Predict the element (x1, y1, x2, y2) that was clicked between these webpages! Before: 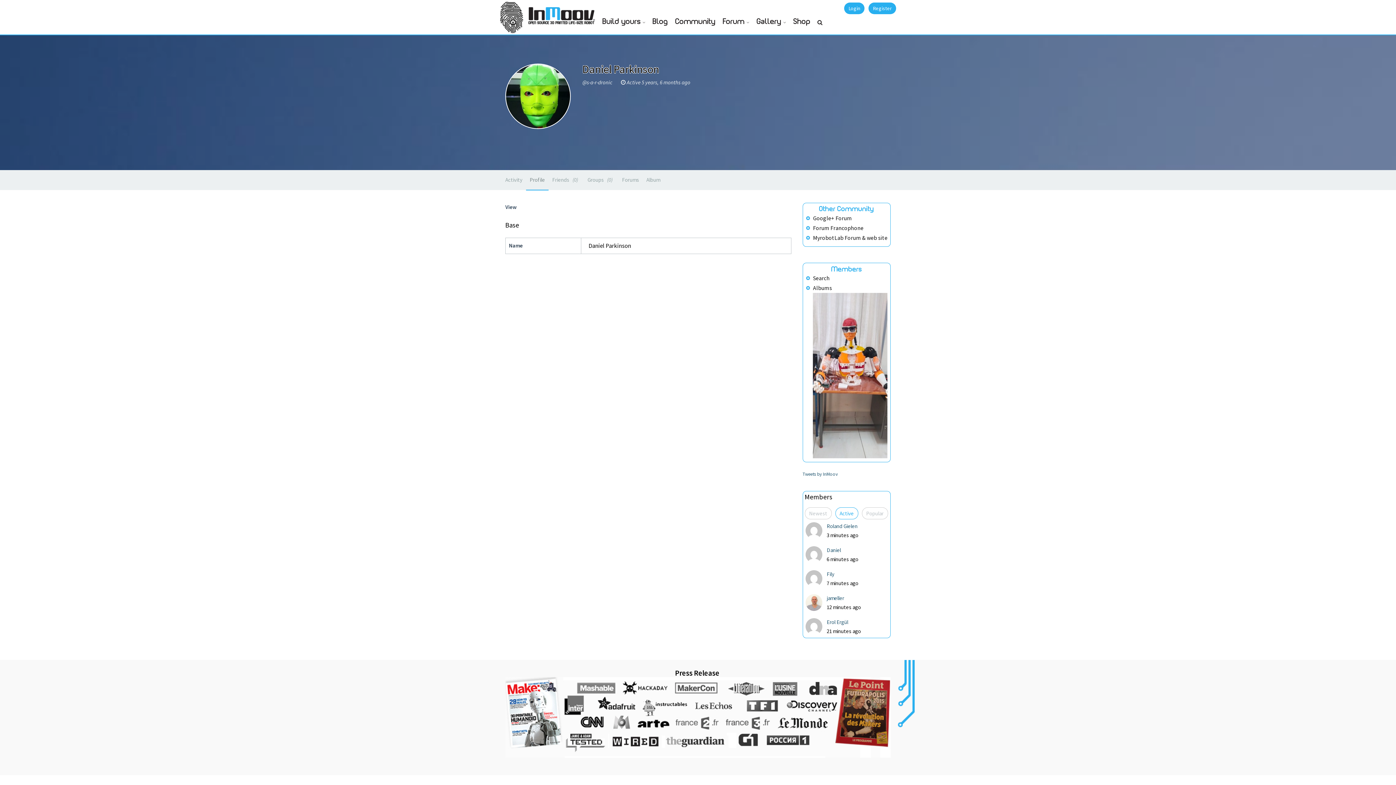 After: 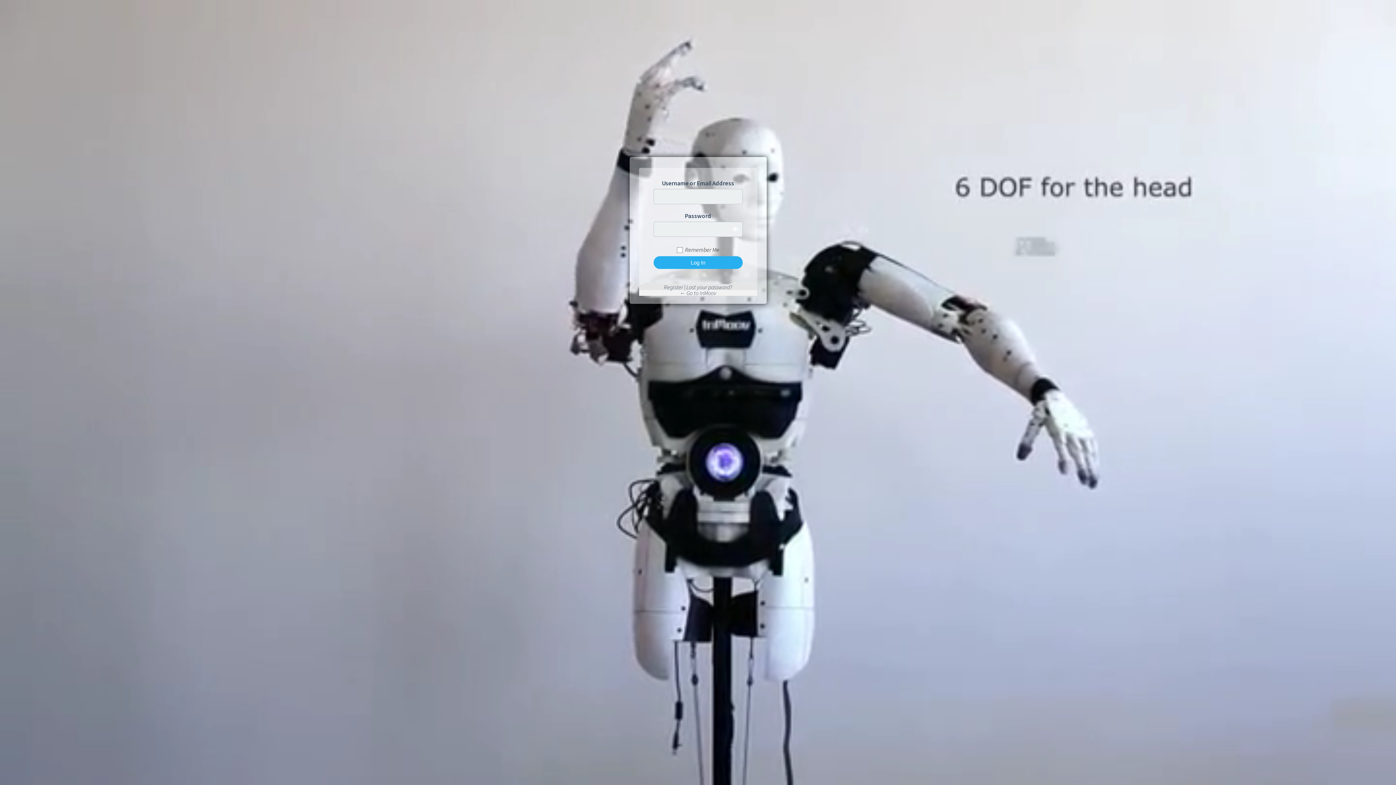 Action: bbox: (844, 2, 864, 14) label: Login